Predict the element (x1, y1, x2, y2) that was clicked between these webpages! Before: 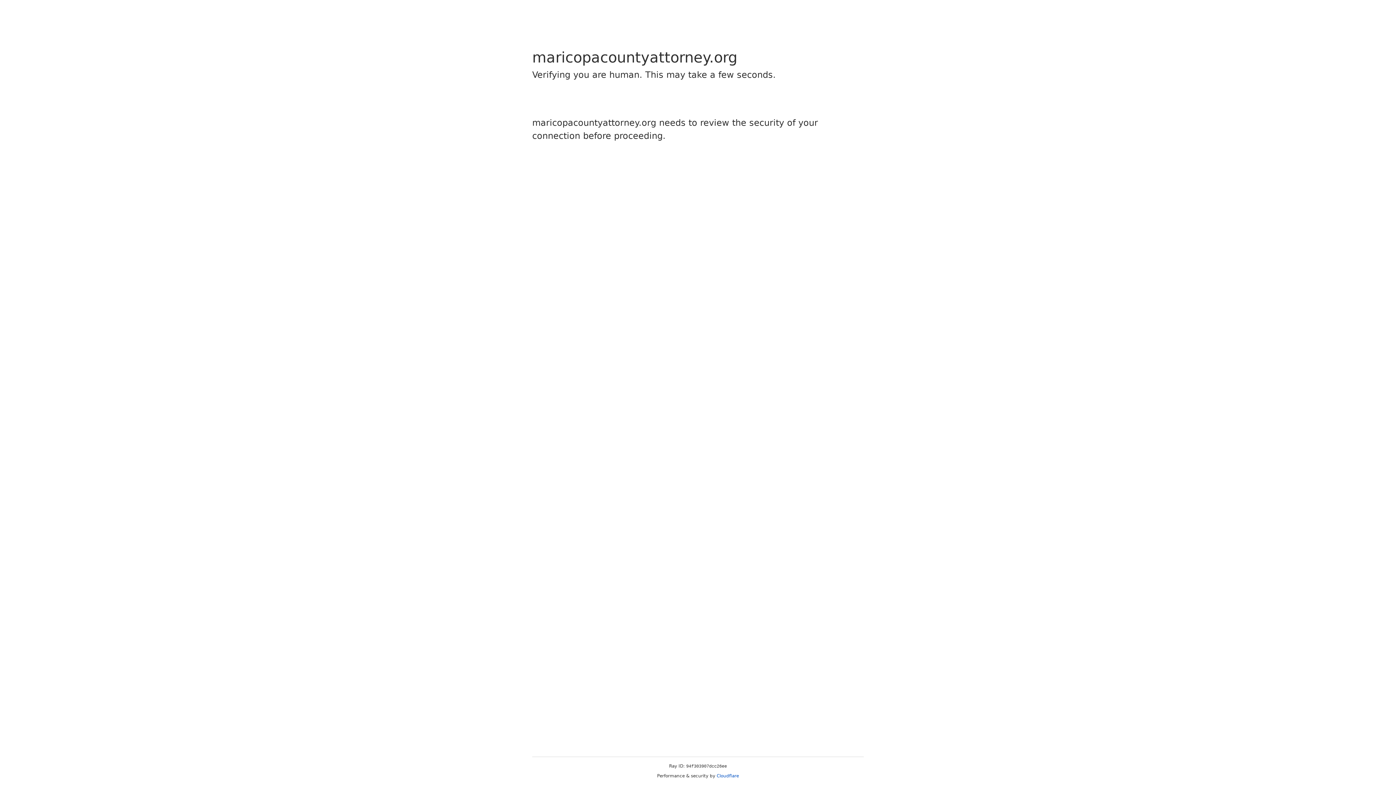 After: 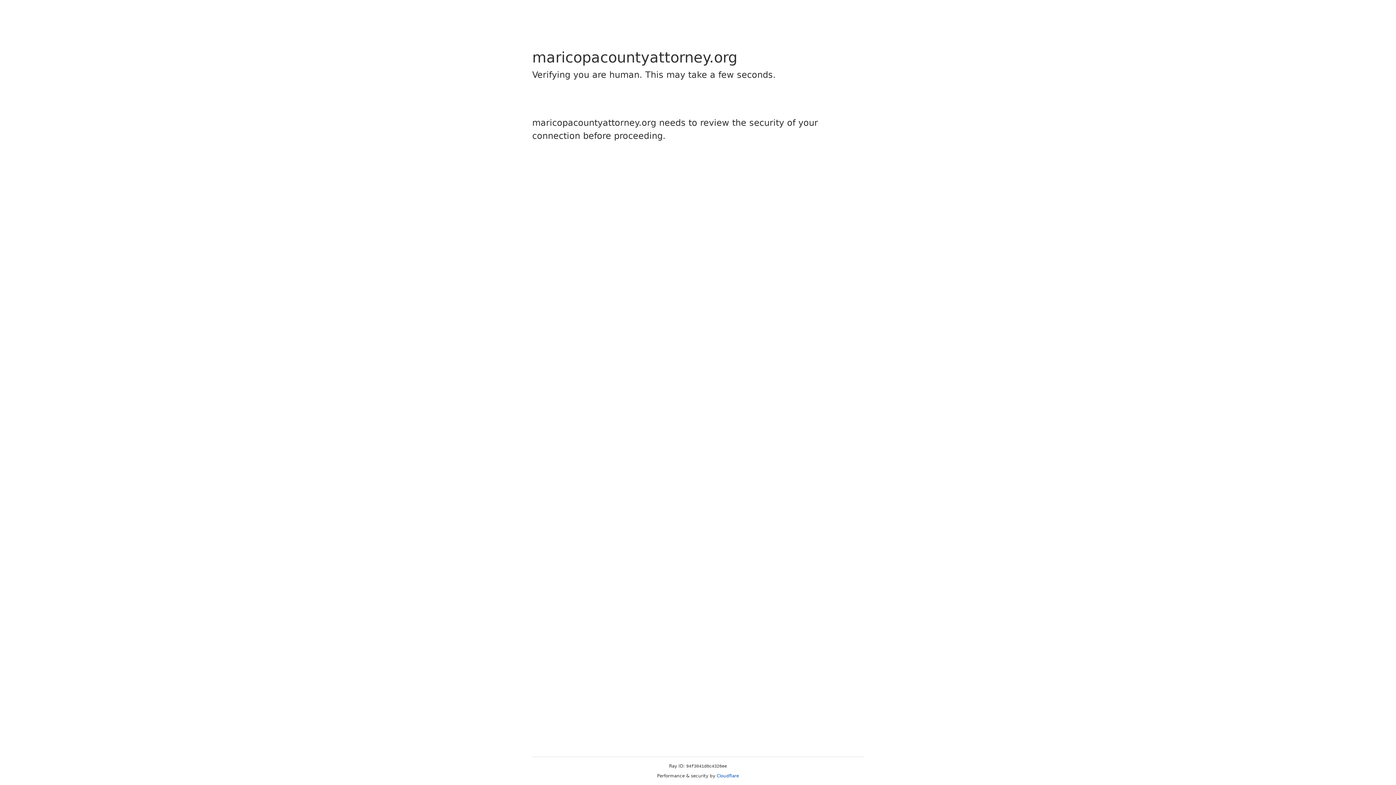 Action: label: Cloudflare bbox: (716, 773, 739, 778)